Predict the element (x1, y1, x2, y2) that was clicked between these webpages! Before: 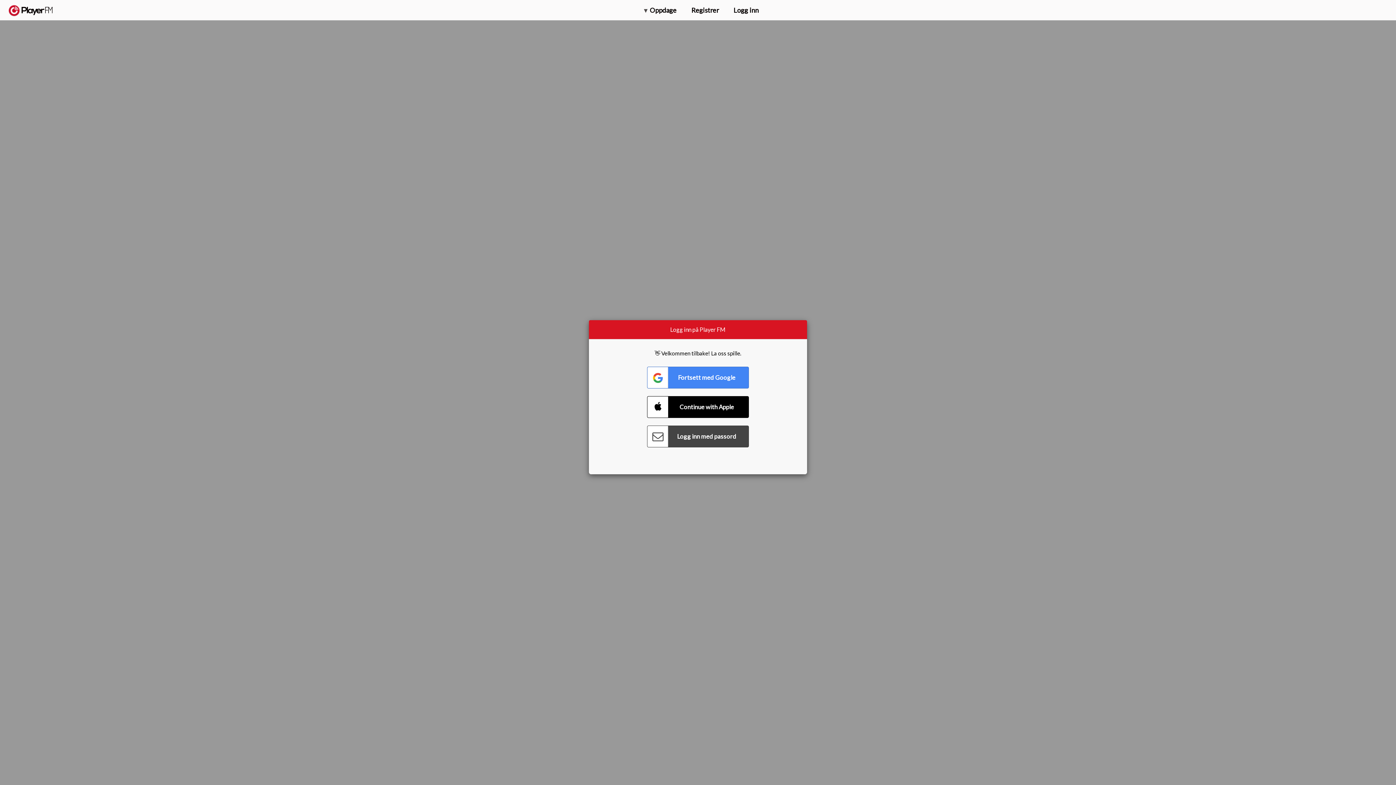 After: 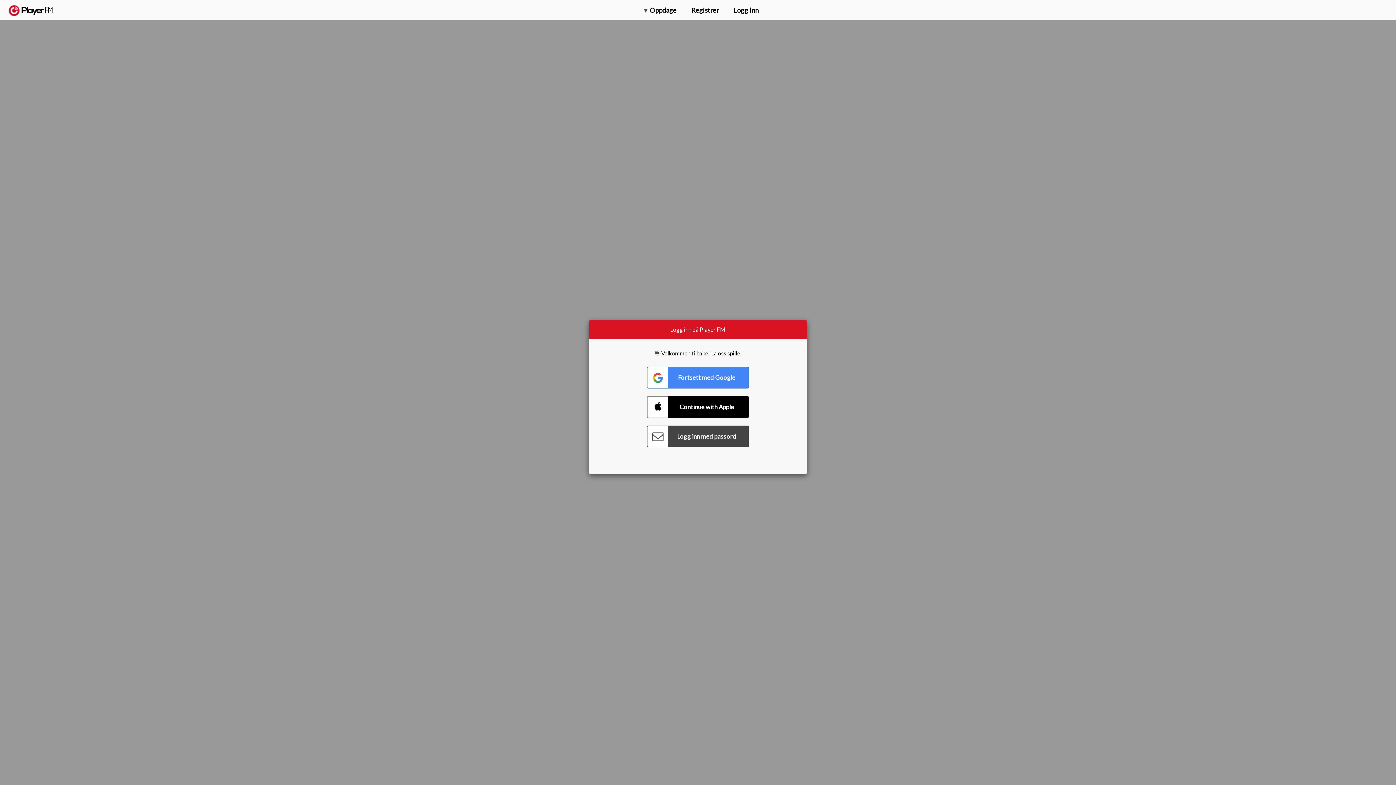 Action: bbox: (1357, 5, 1365, 12) label: Søk